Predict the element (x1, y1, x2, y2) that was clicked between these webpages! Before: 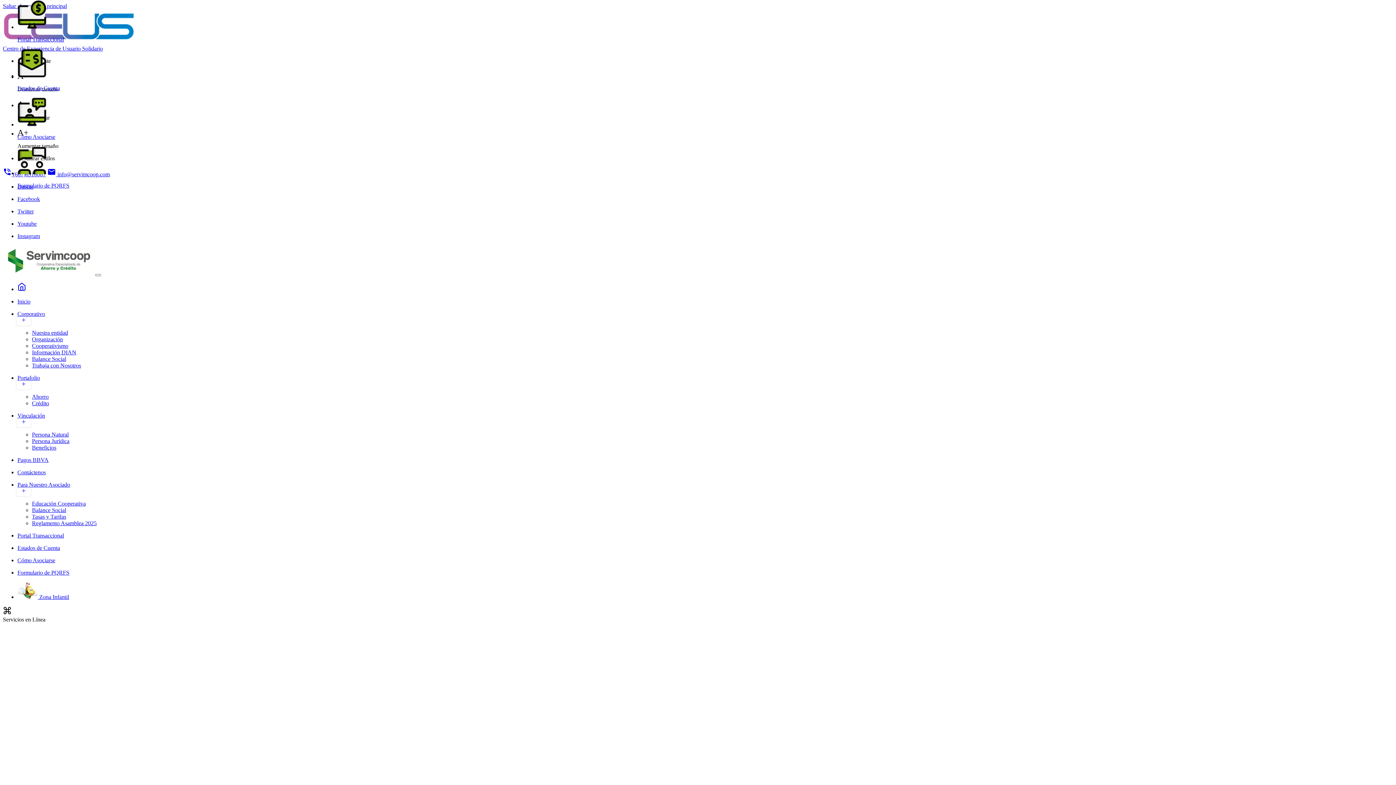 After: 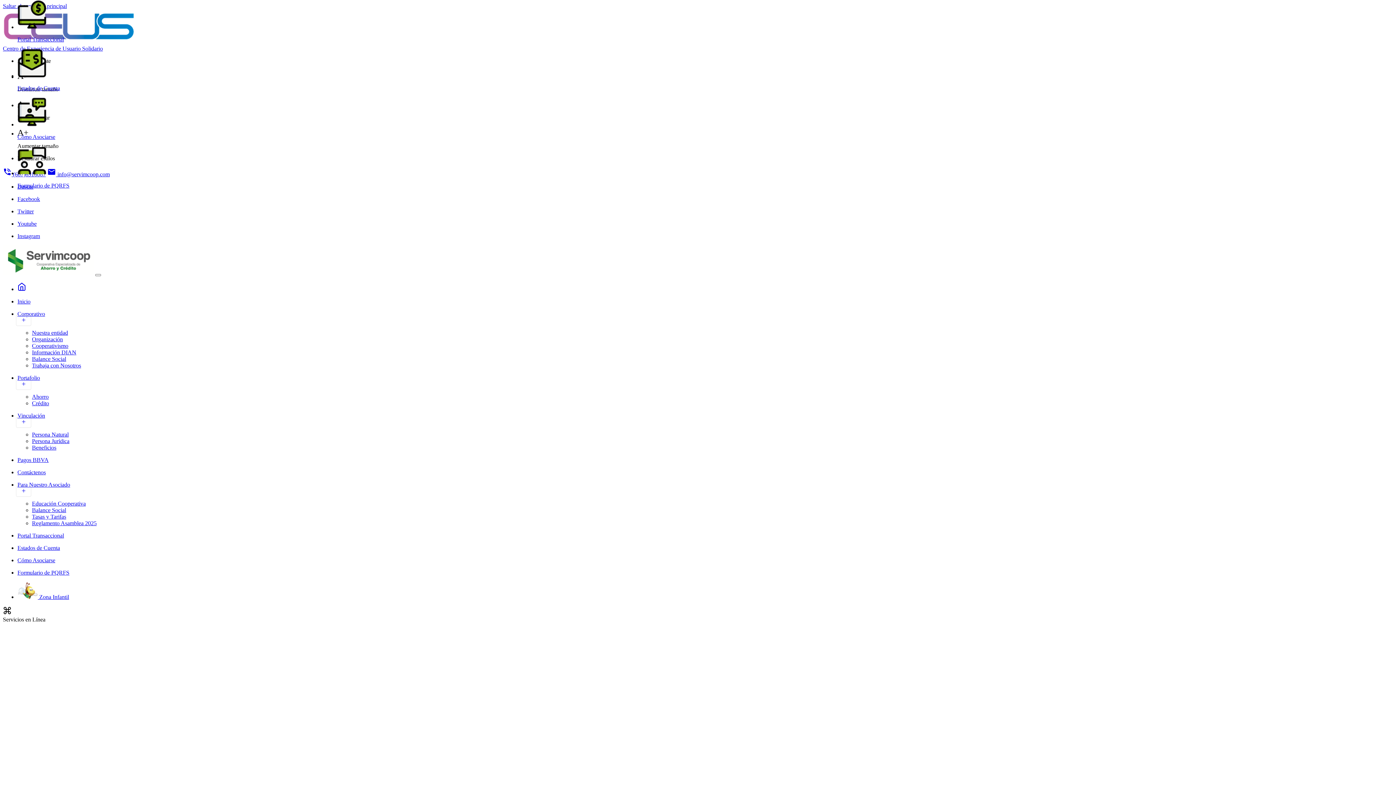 Action: label: Reglamento Asamblea 2025 bbox: (32, 520, 96, 526)